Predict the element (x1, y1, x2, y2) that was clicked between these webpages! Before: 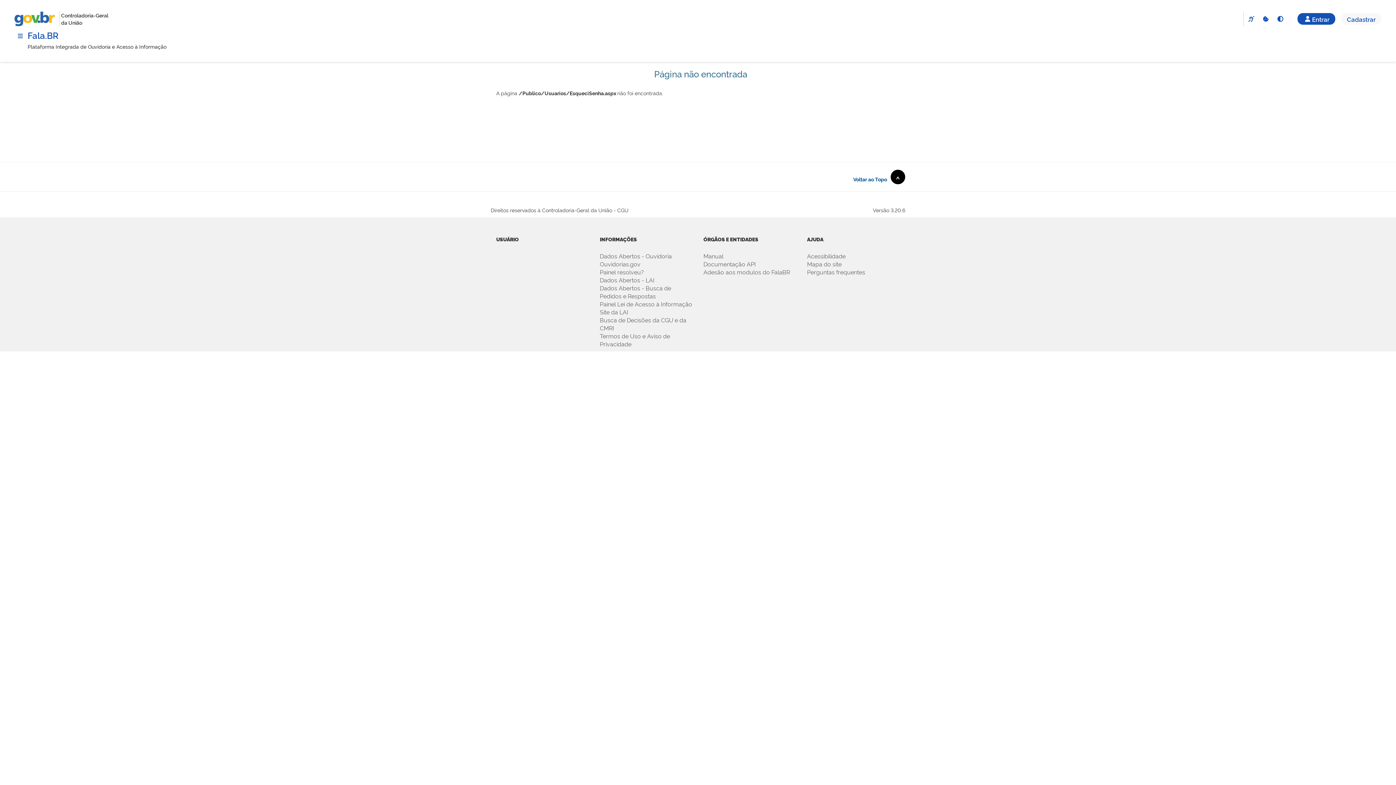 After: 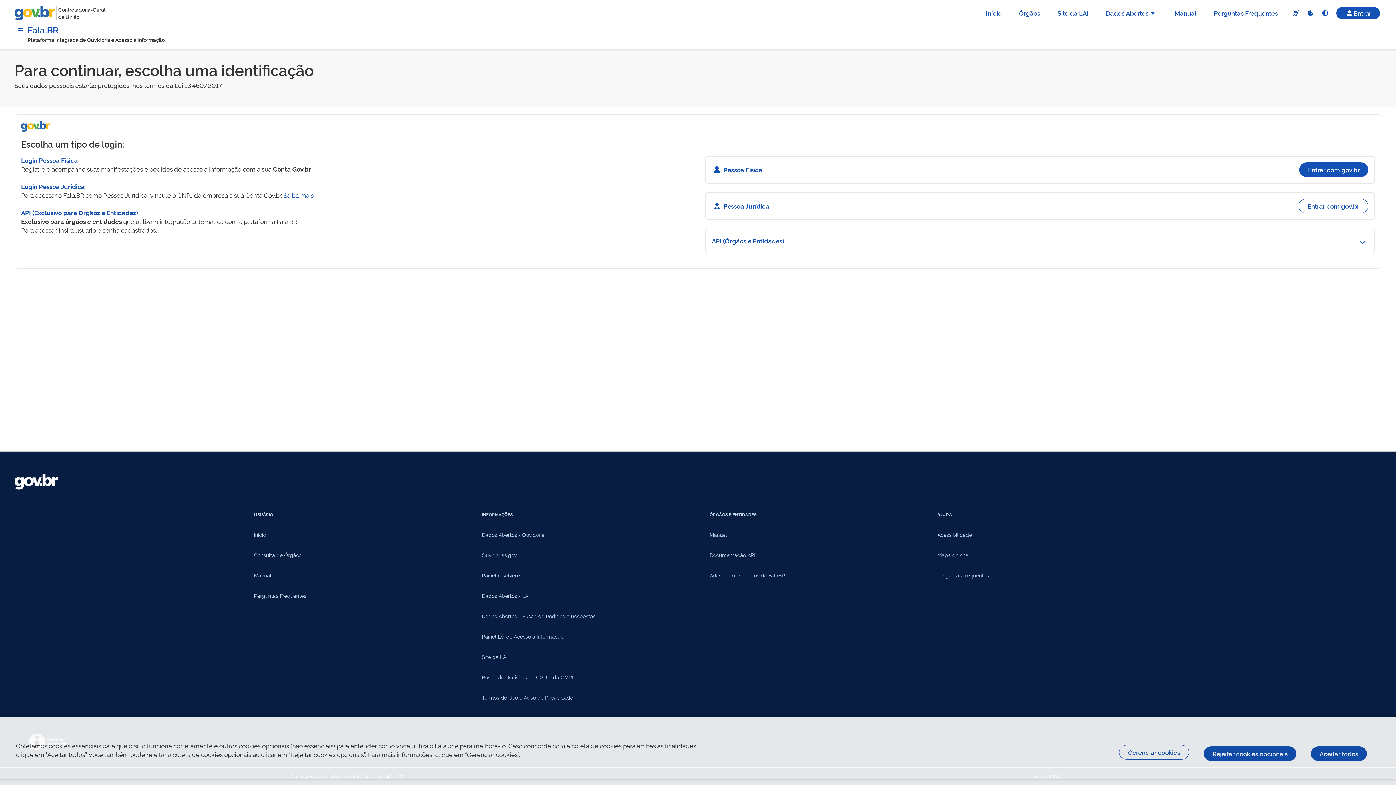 Action: bbox: (1297, 13, 1335, 24) label: Entrar